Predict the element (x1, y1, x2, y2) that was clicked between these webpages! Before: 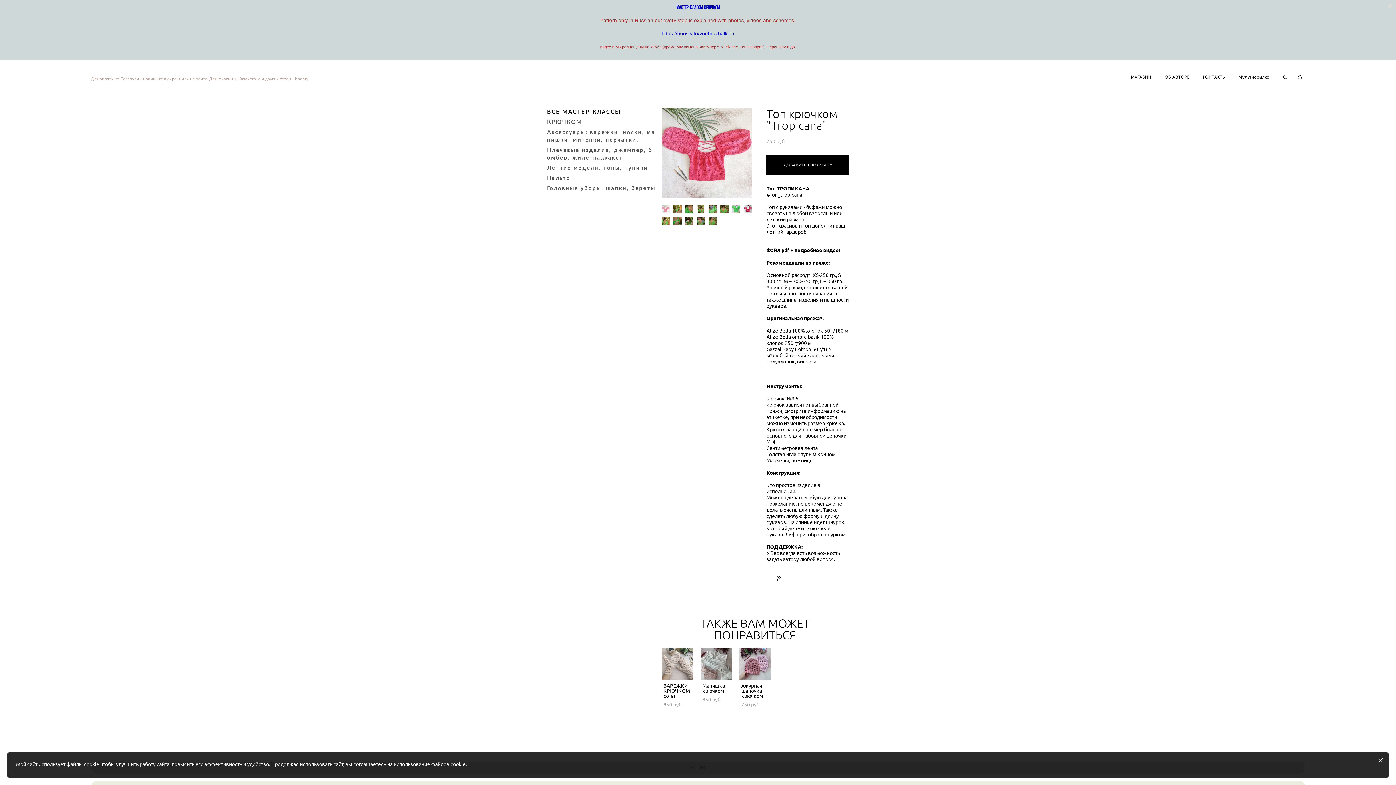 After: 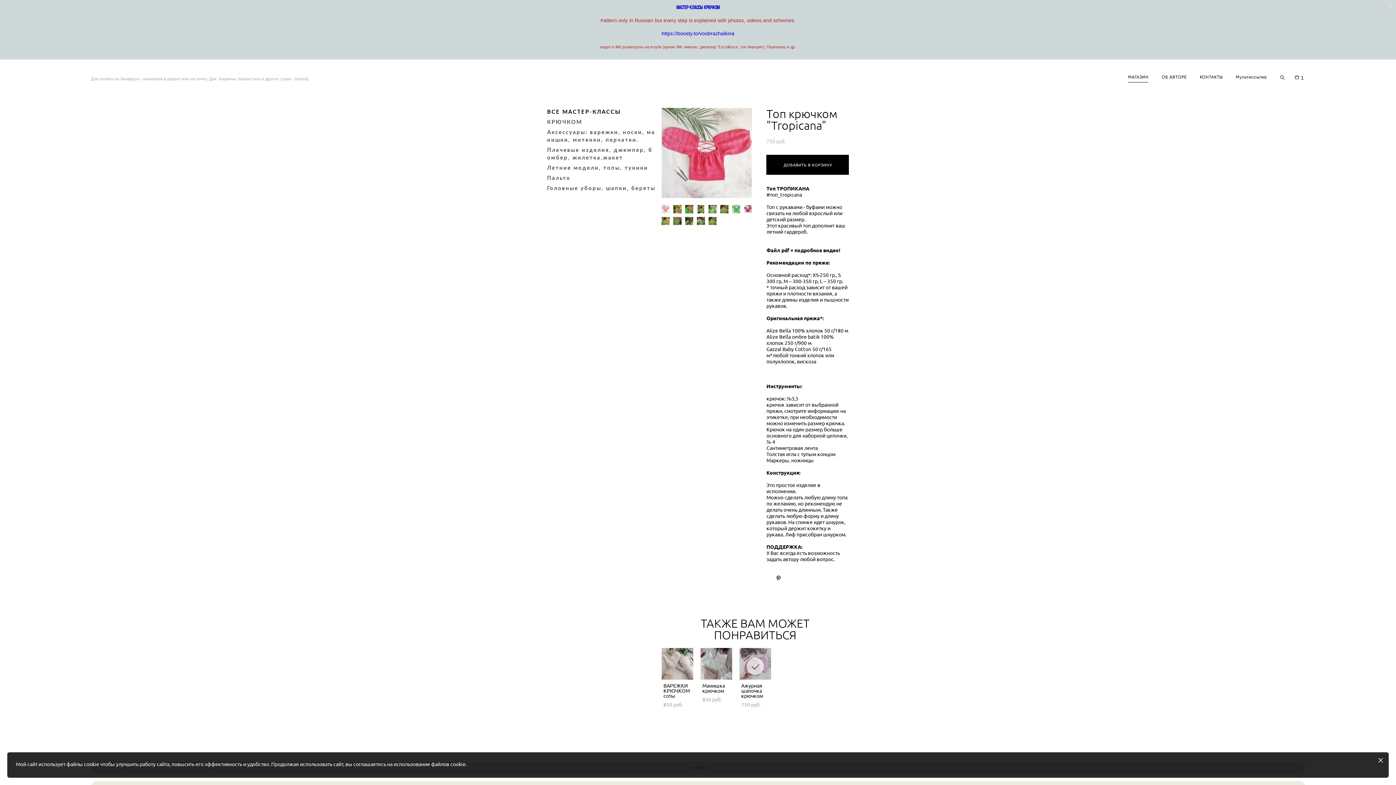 Action: label: Ажурная шапочка крючком
750 pуб. bbox: (739, 648, 771, 680)